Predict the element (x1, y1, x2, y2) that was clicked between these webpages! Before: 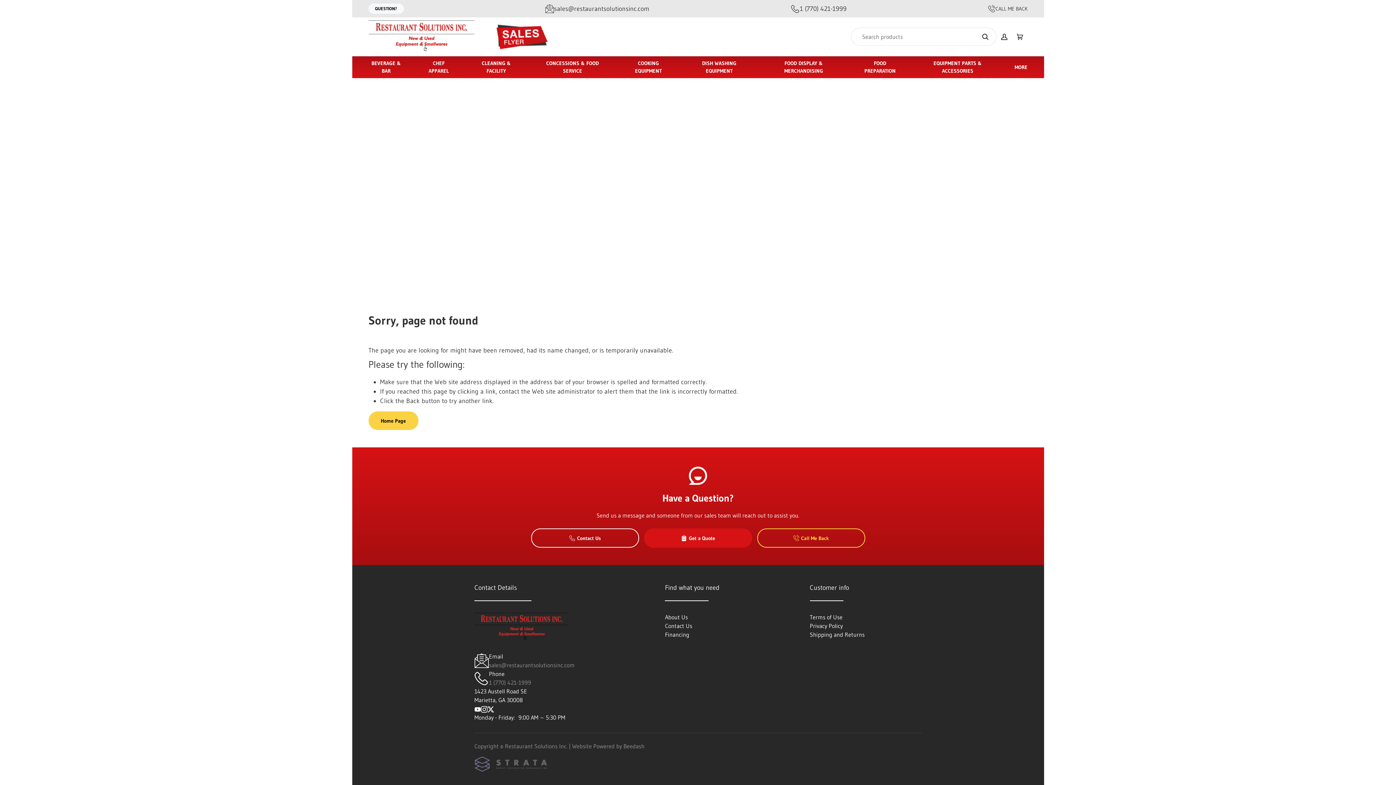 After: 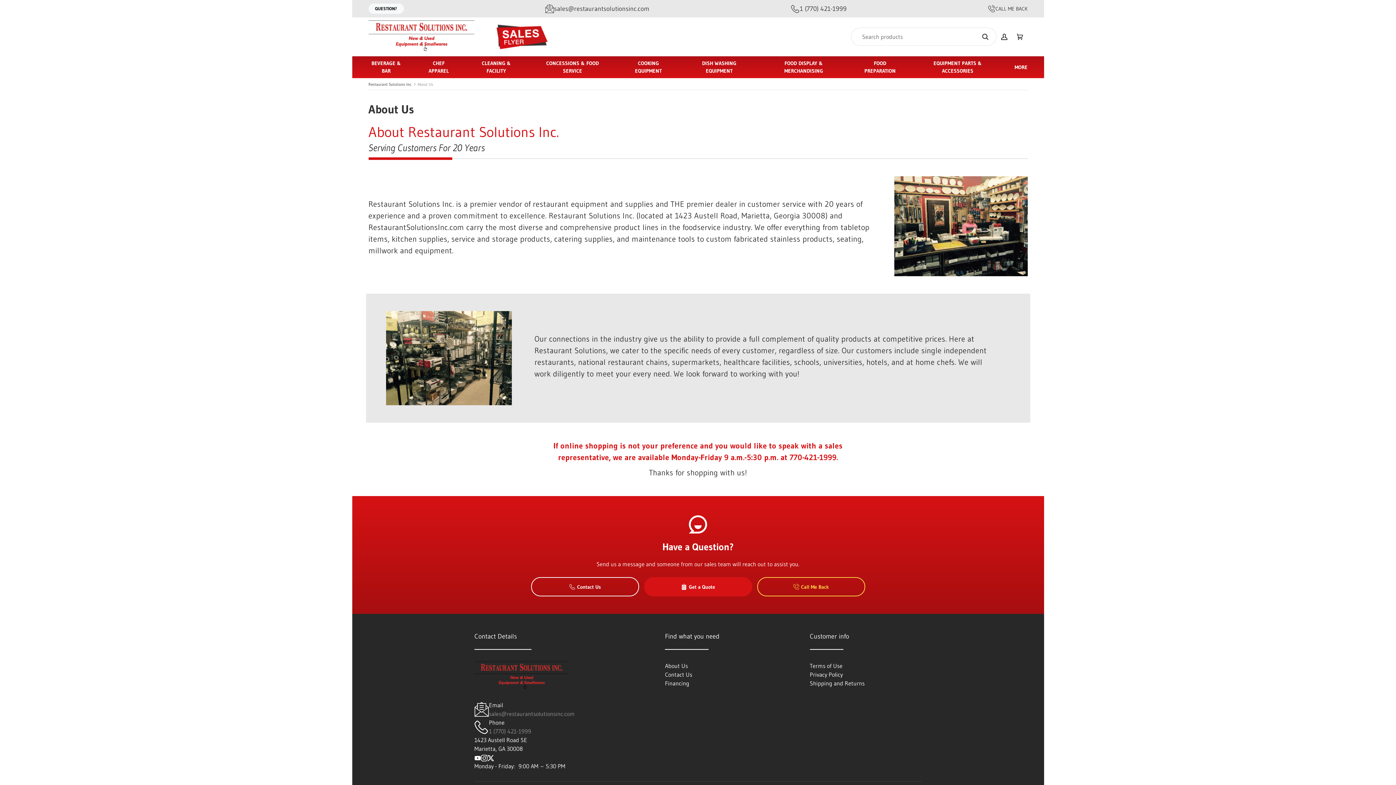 Action: bbox: (665, 613, 688, 621) label: About Us